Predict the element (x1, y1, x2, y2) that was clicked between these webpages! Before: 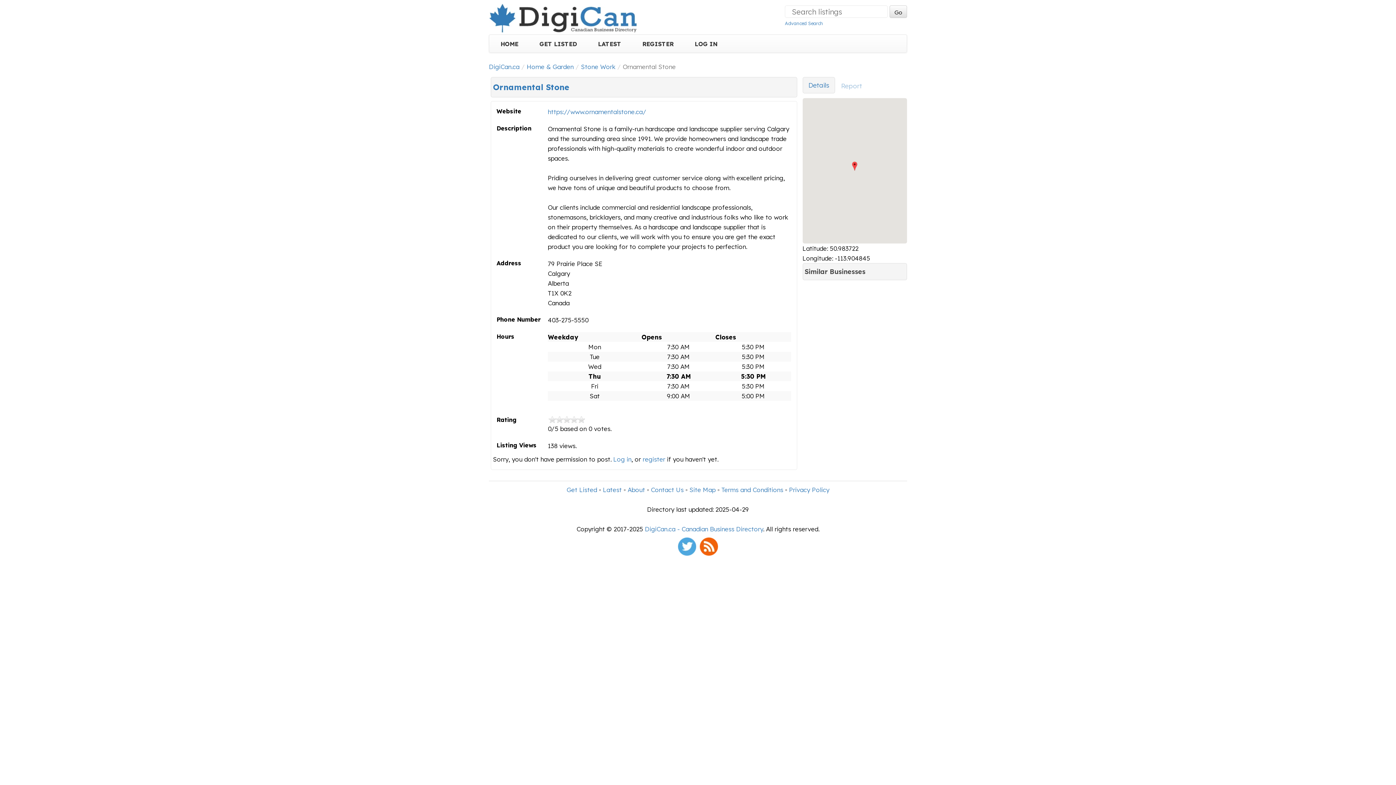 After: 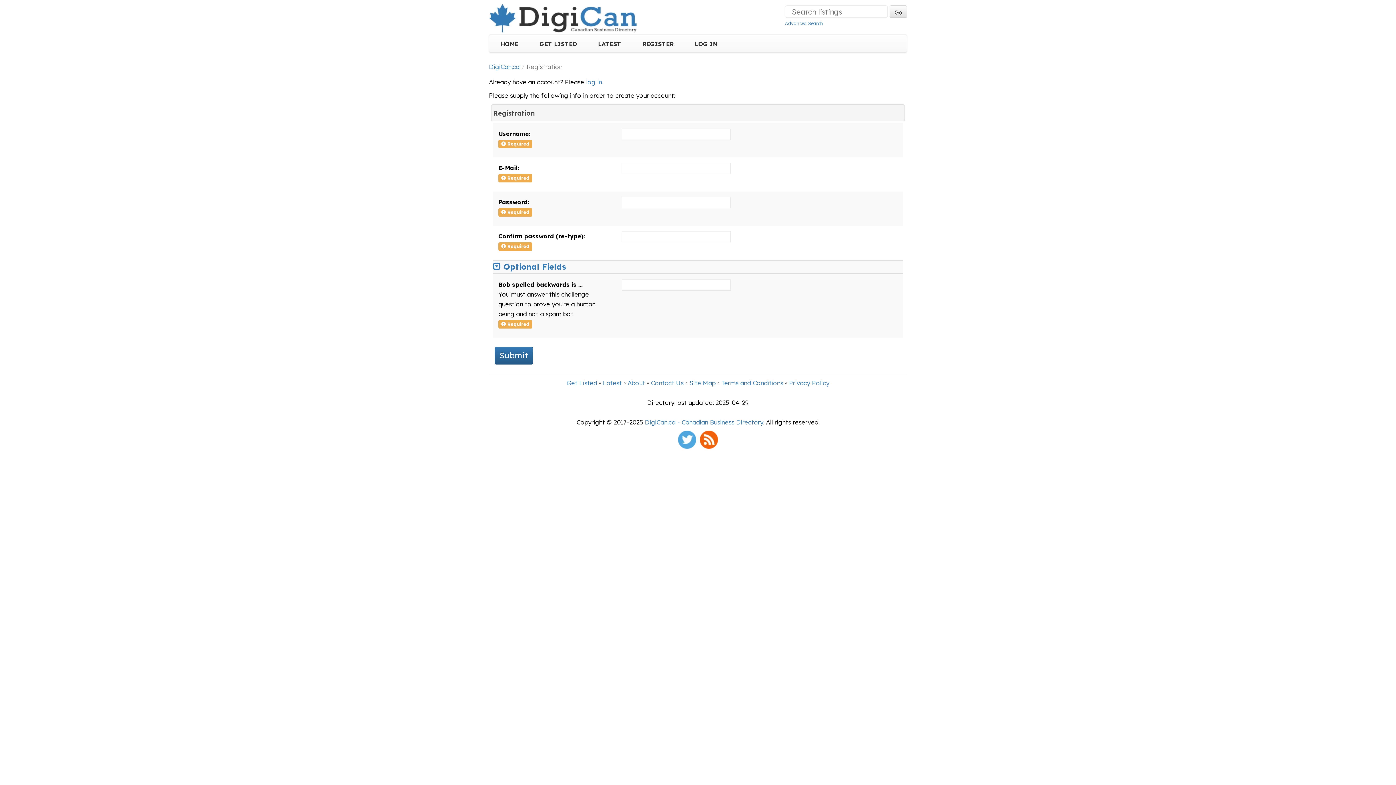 Action: label: REGISTER bbox: (637, 34, 679, 53)